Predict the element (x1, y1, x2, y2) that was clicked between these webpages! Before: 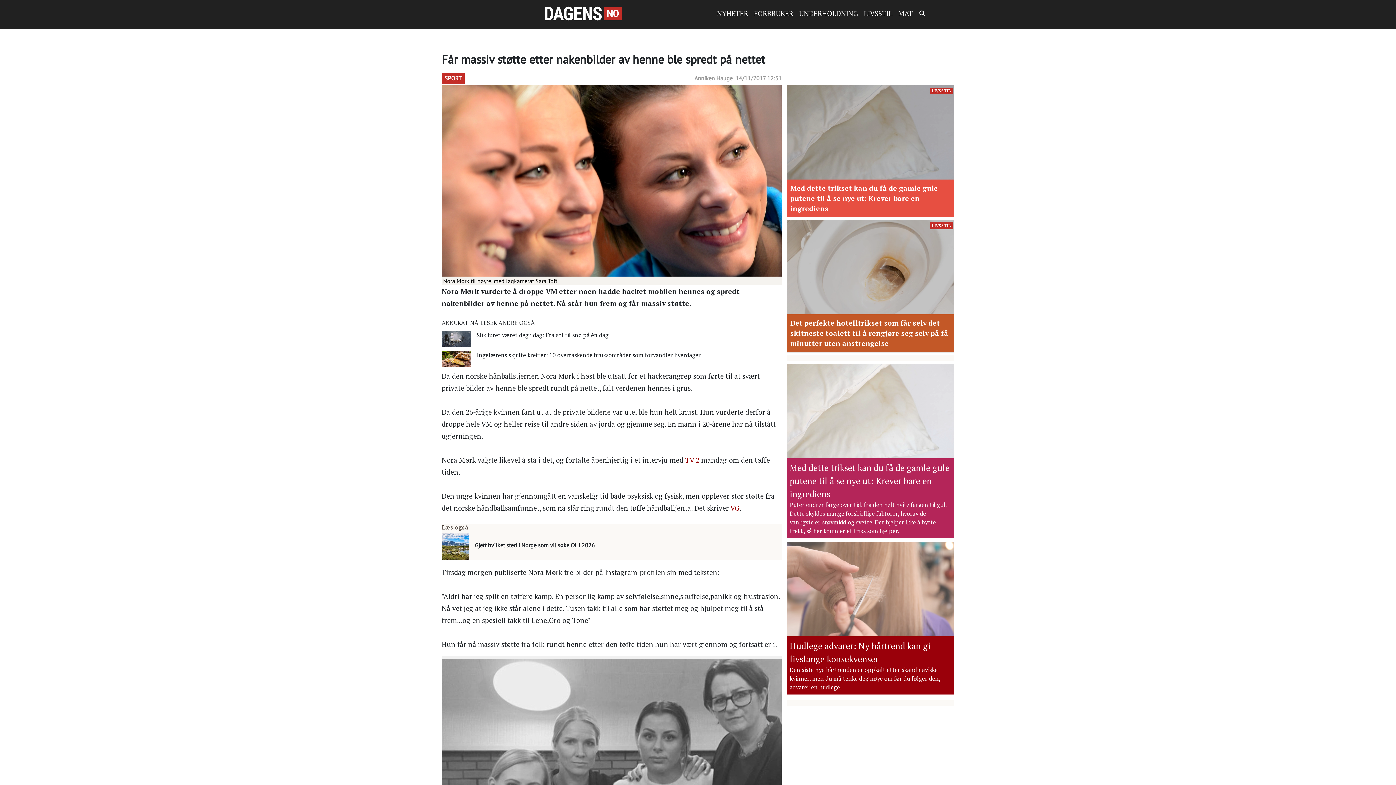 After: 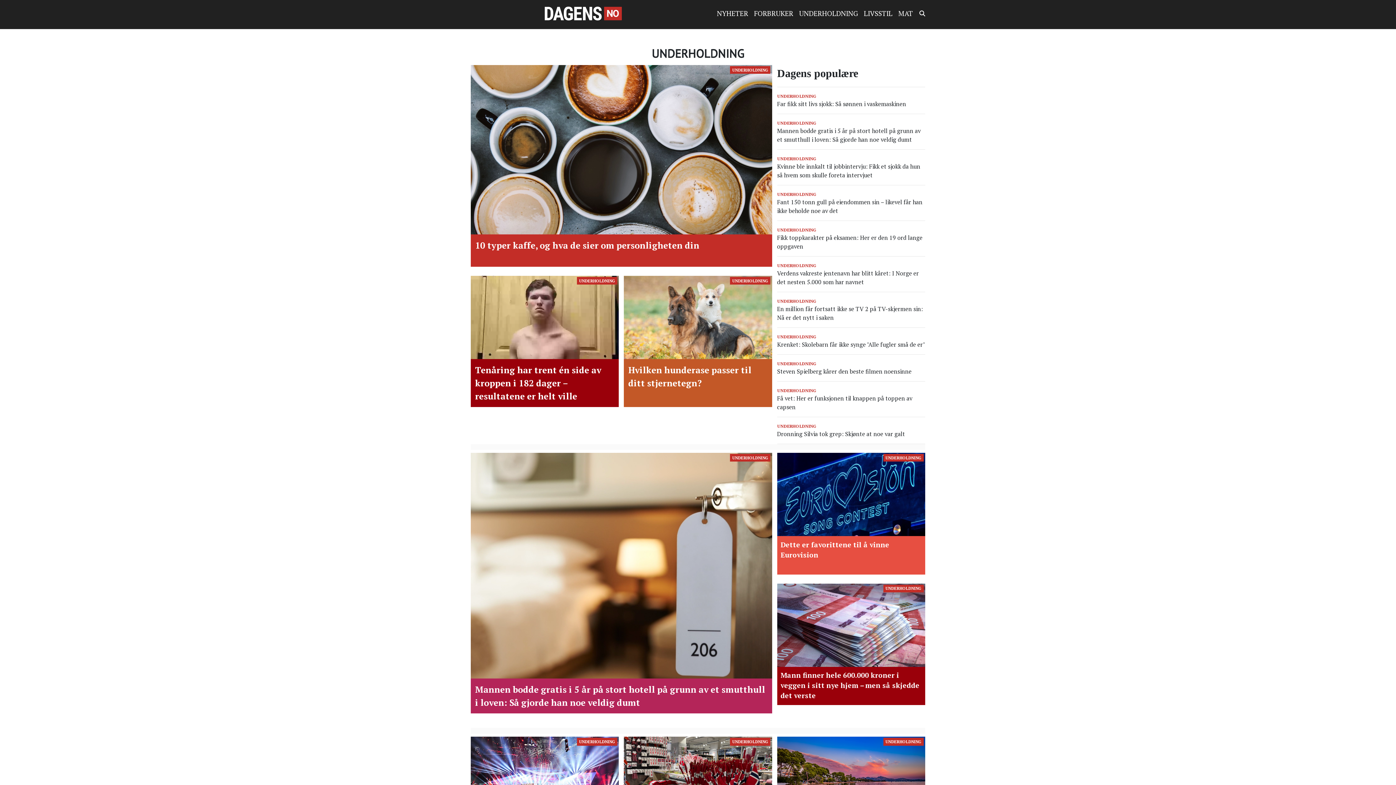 Action: bbox: (796, 5, 861, 21) label: UNDERHOLDNING